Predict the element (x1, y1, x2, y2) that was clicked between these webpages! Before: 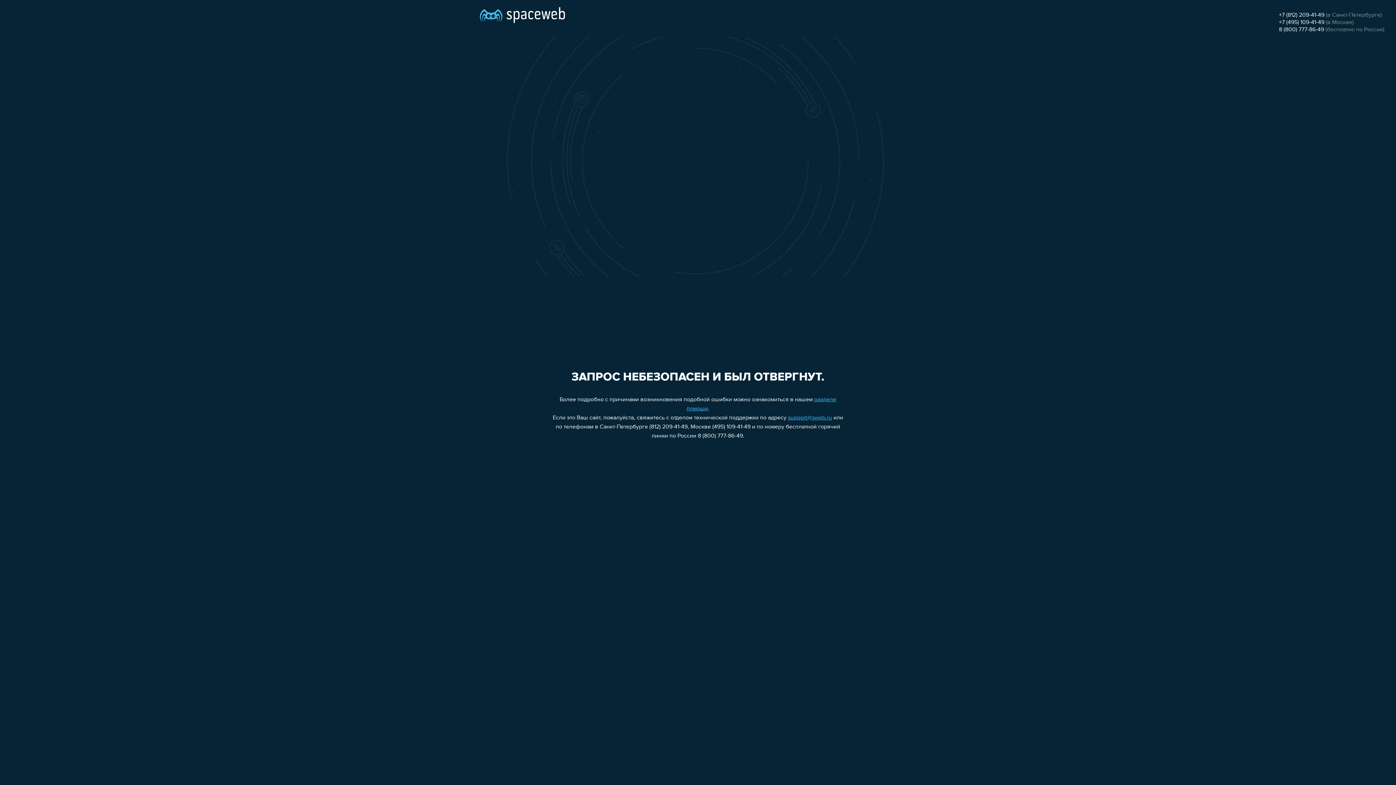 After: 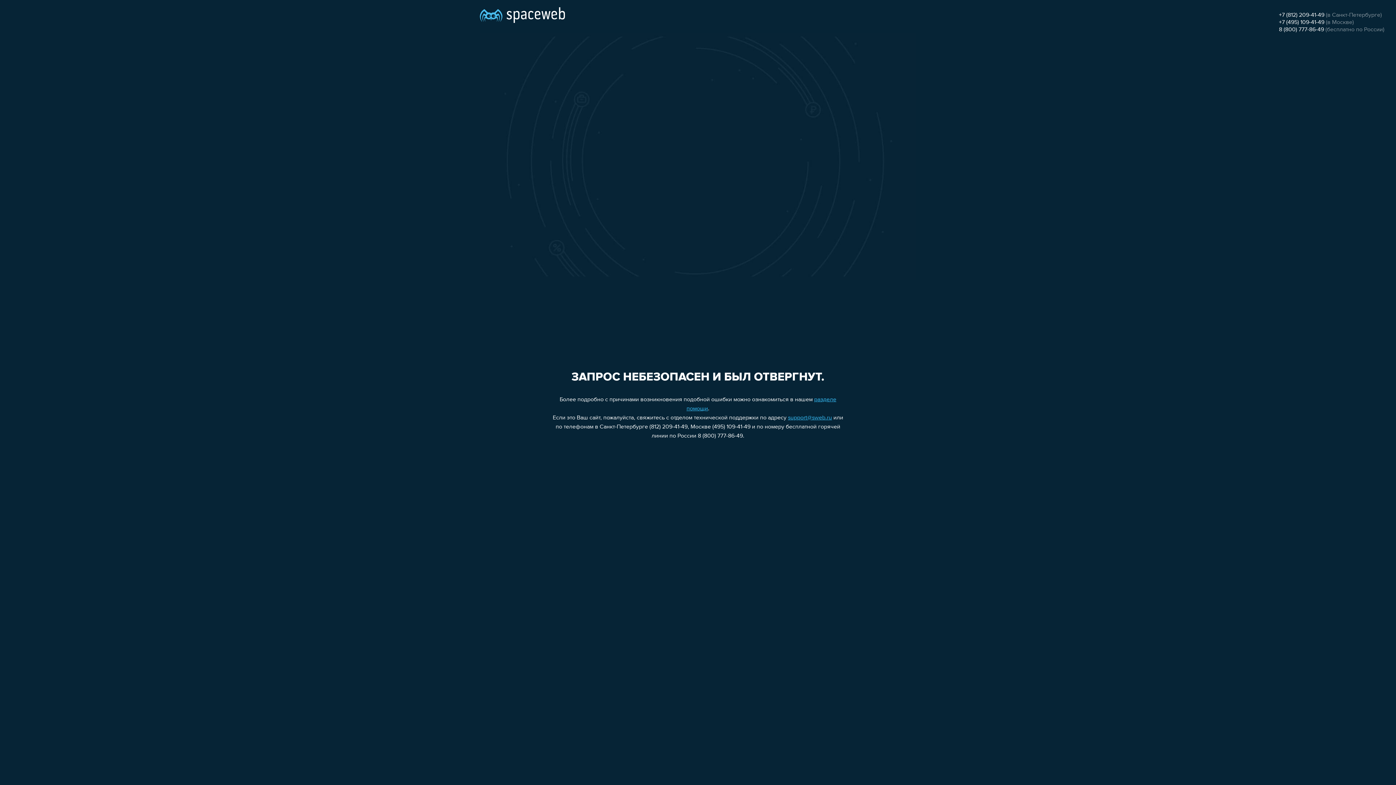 Action: label: 8 (800) 777-86-49 bbox: (1279, 26, 1324, 32)